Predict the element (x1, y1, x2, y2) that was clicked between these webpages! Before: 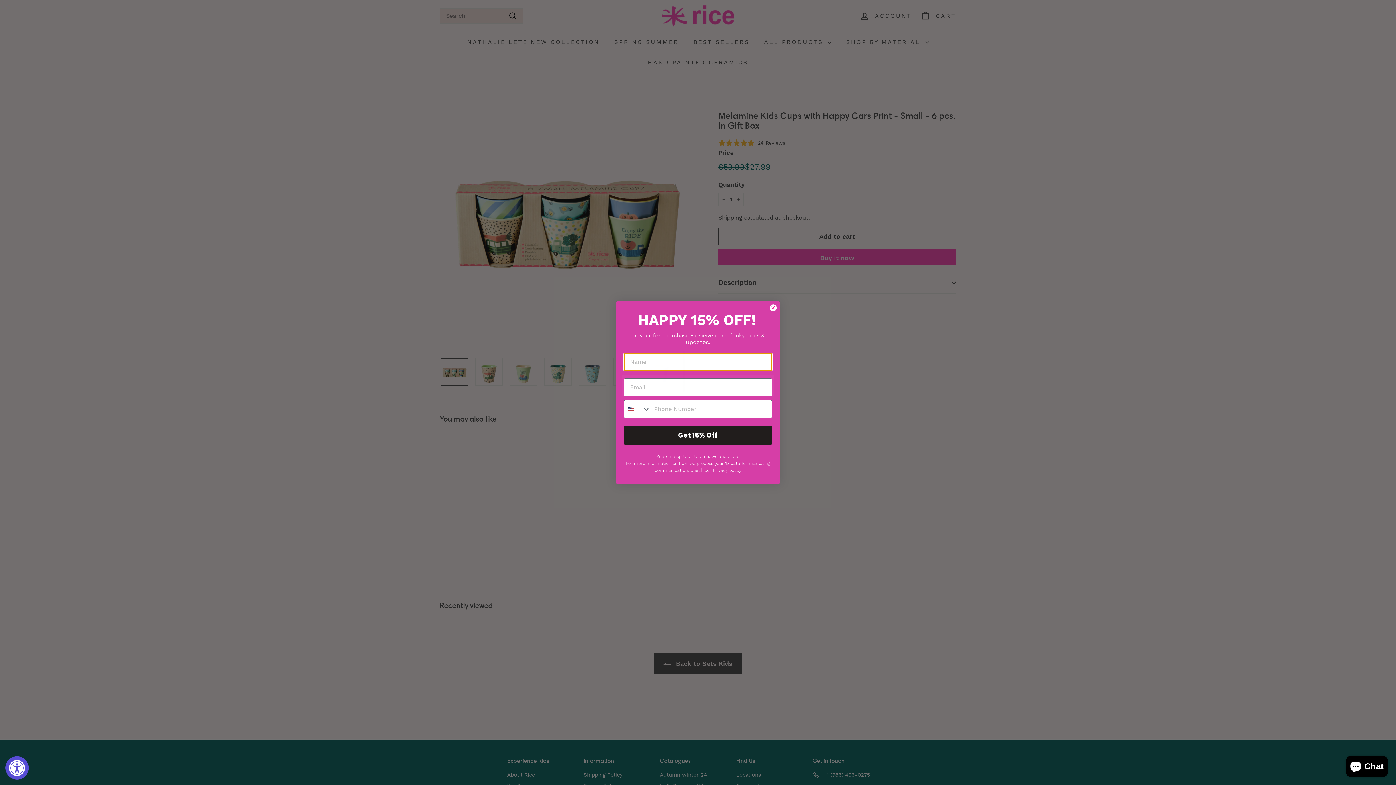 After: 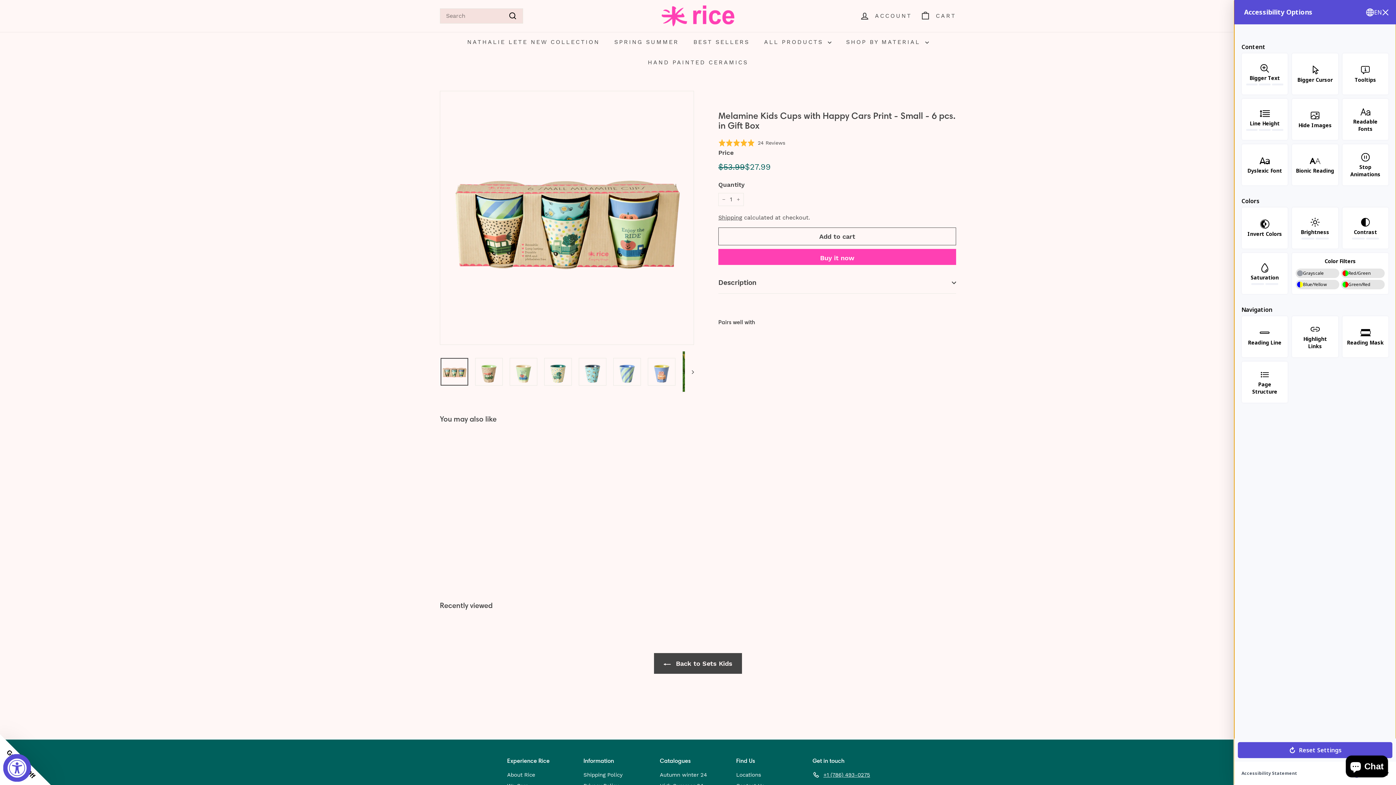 Action: bbox: (5, 756, 28, 780) label: Accessibility Widget, click to open